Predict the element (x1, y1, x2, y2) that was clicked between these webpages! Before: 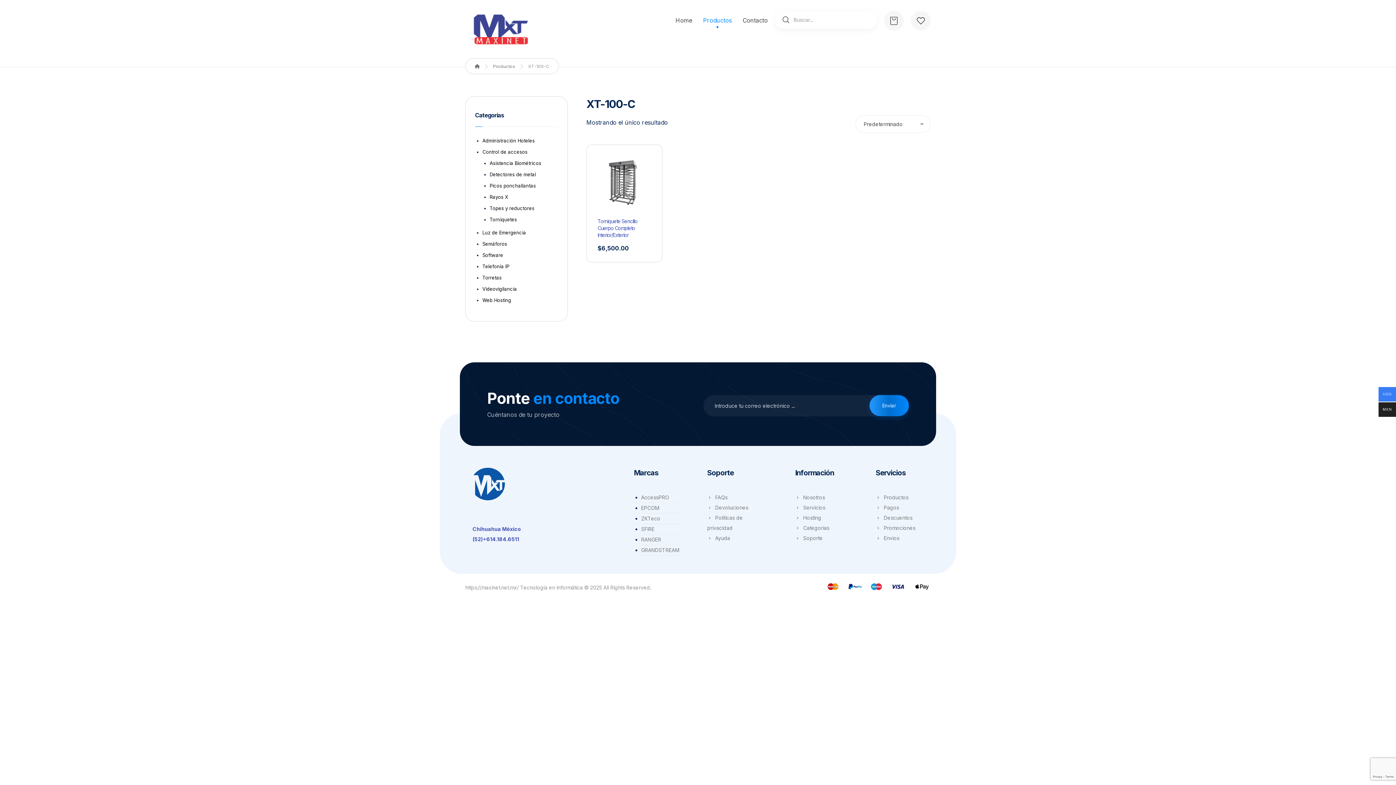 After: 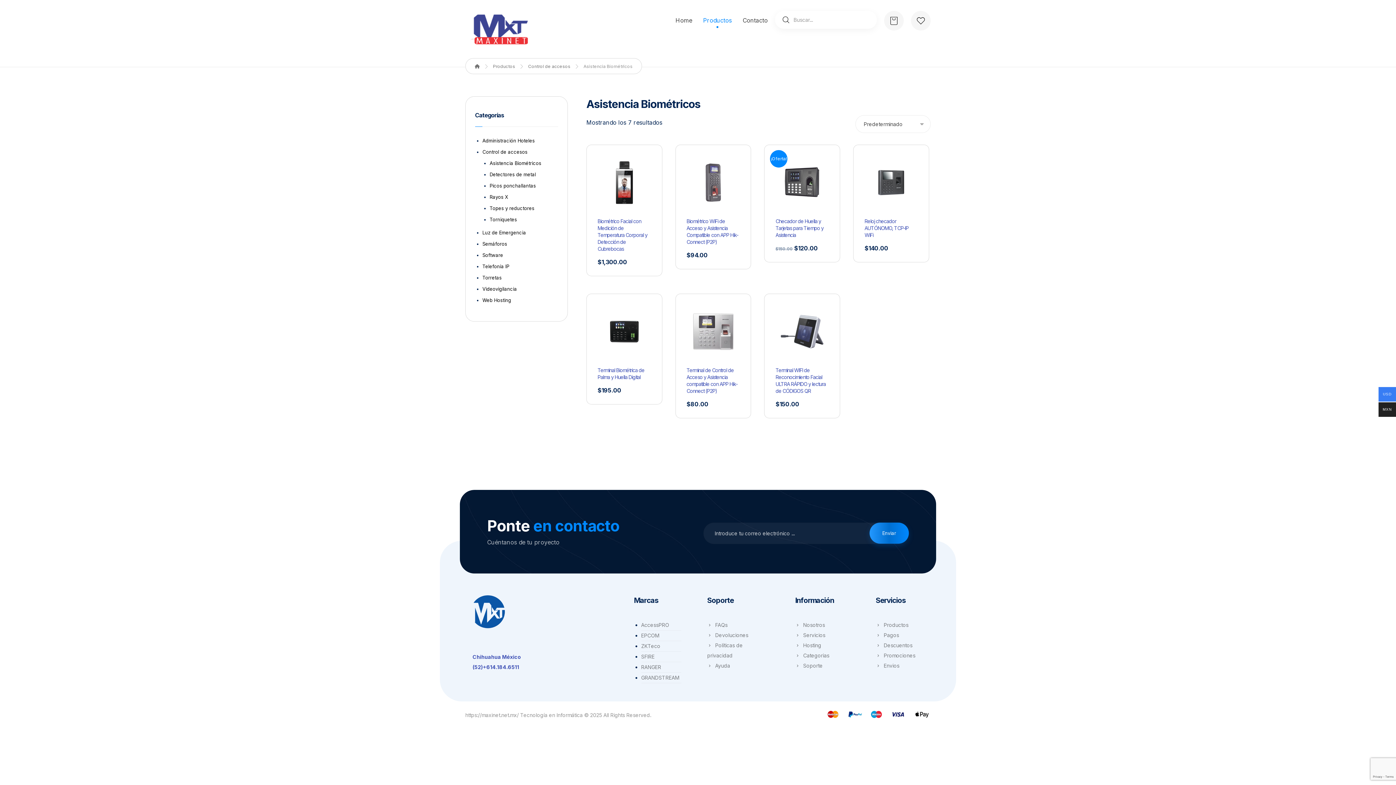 Action: bbox: (489, 160, 541, 166) label: Asistencia Biométricos